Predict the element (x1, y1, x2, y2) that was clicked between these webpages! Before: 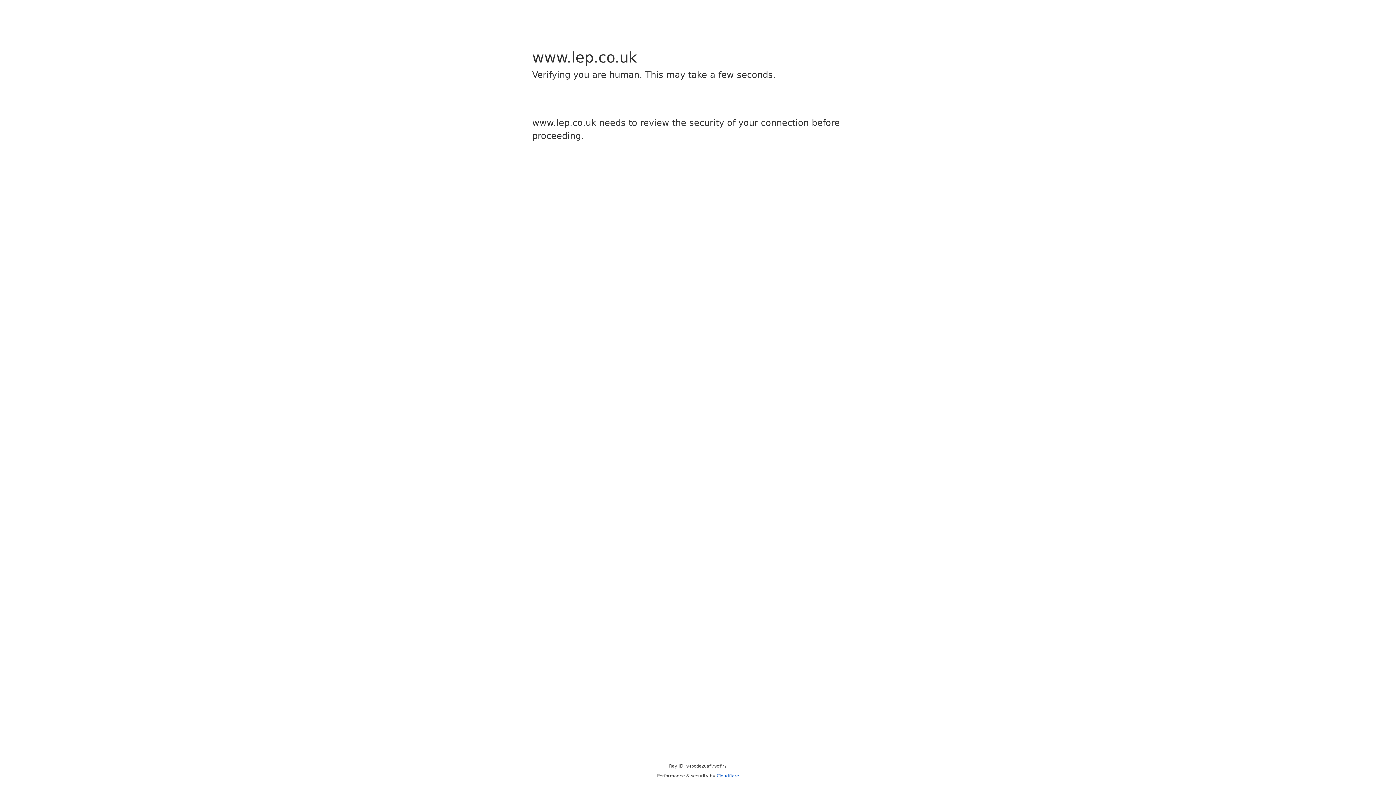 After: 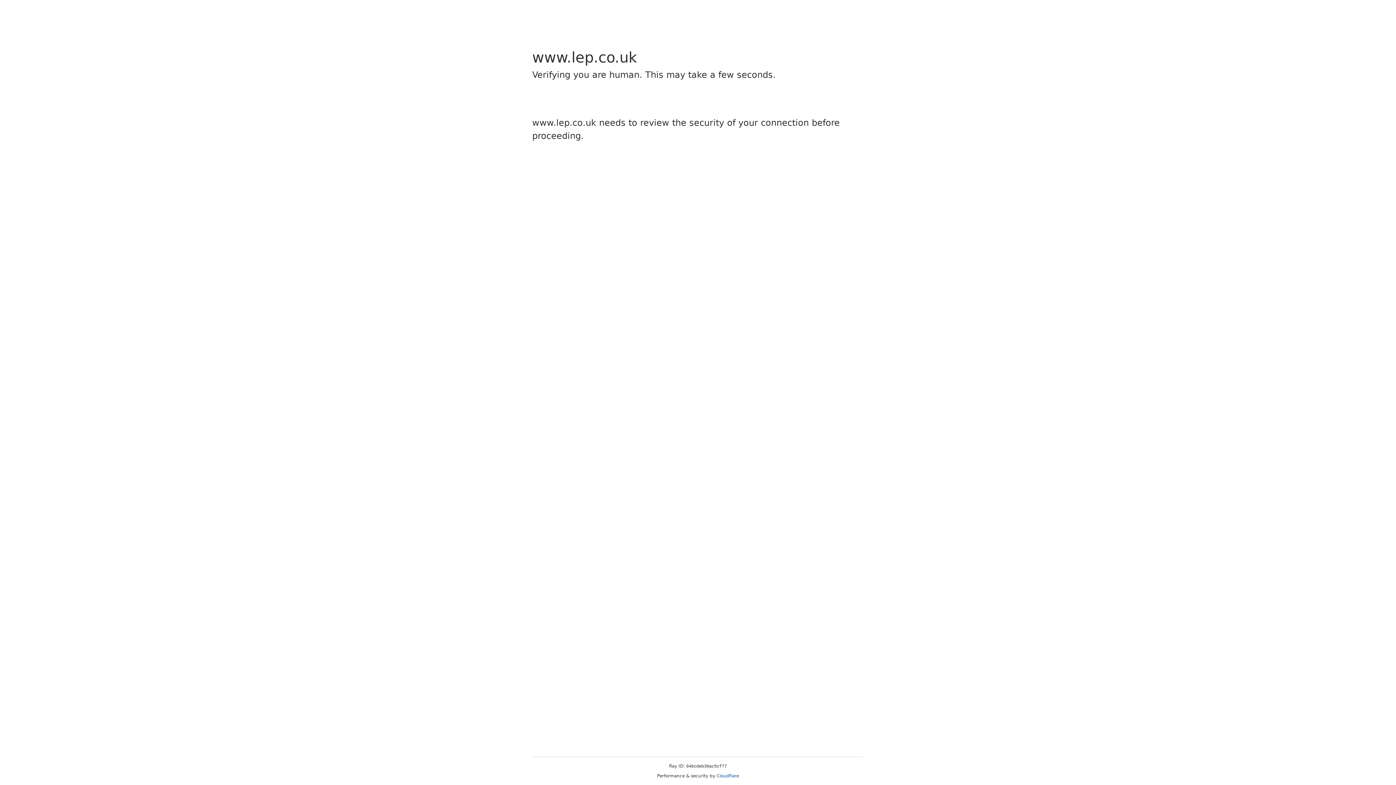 Action: label: Cloudflare bbox: (716, 773, 739, 778)